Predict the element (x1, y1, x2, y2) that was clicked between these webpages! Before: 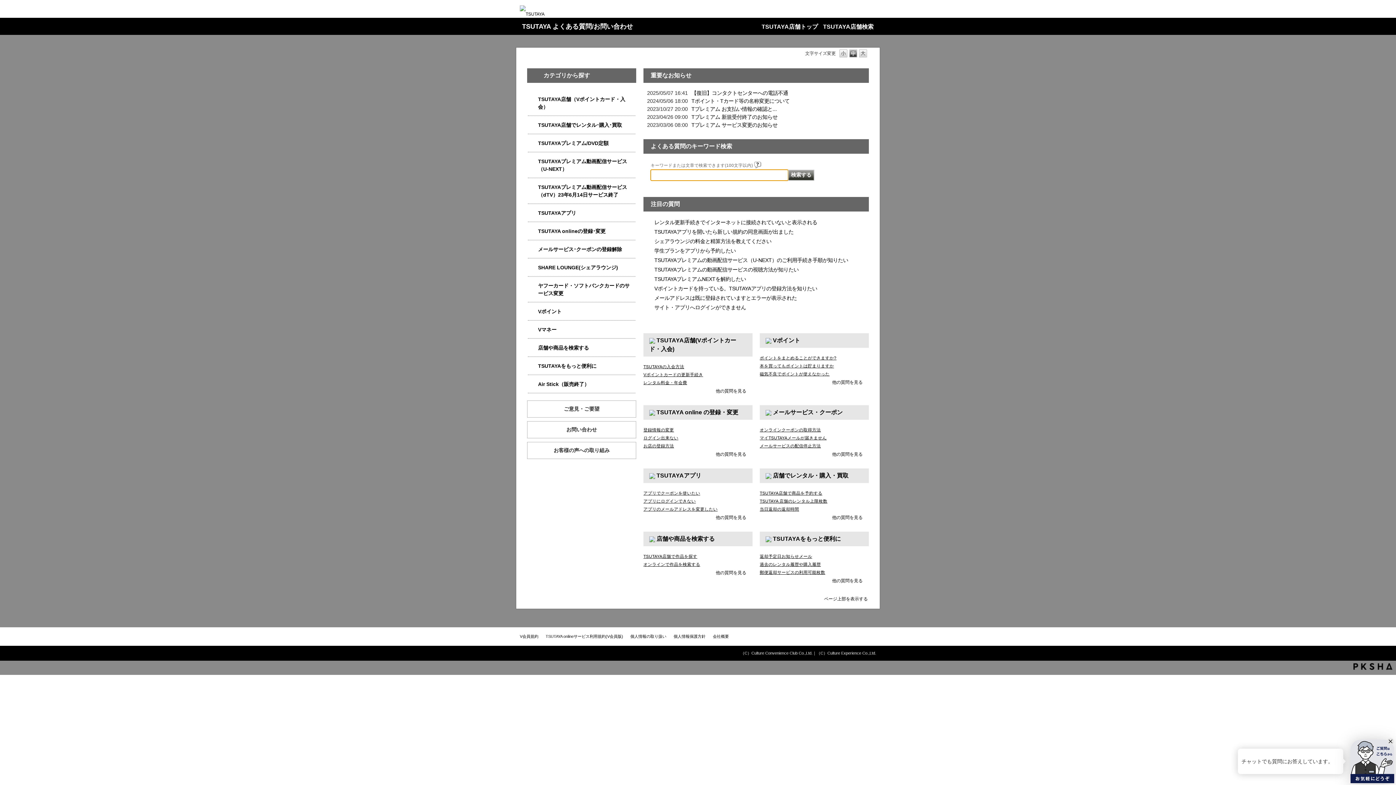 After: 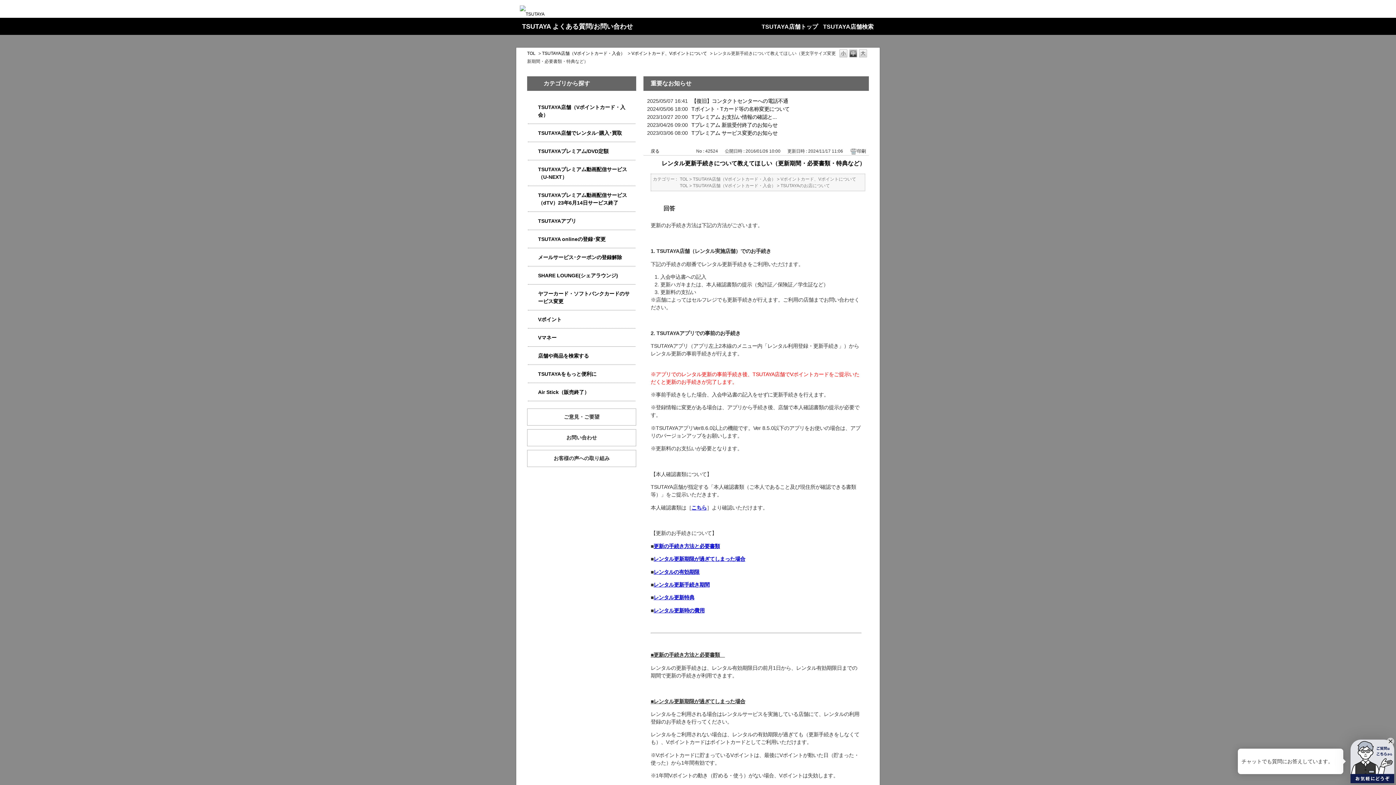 Action: label: Vポイントカードの更新手続き bbox: (643, 372, 703, 377)